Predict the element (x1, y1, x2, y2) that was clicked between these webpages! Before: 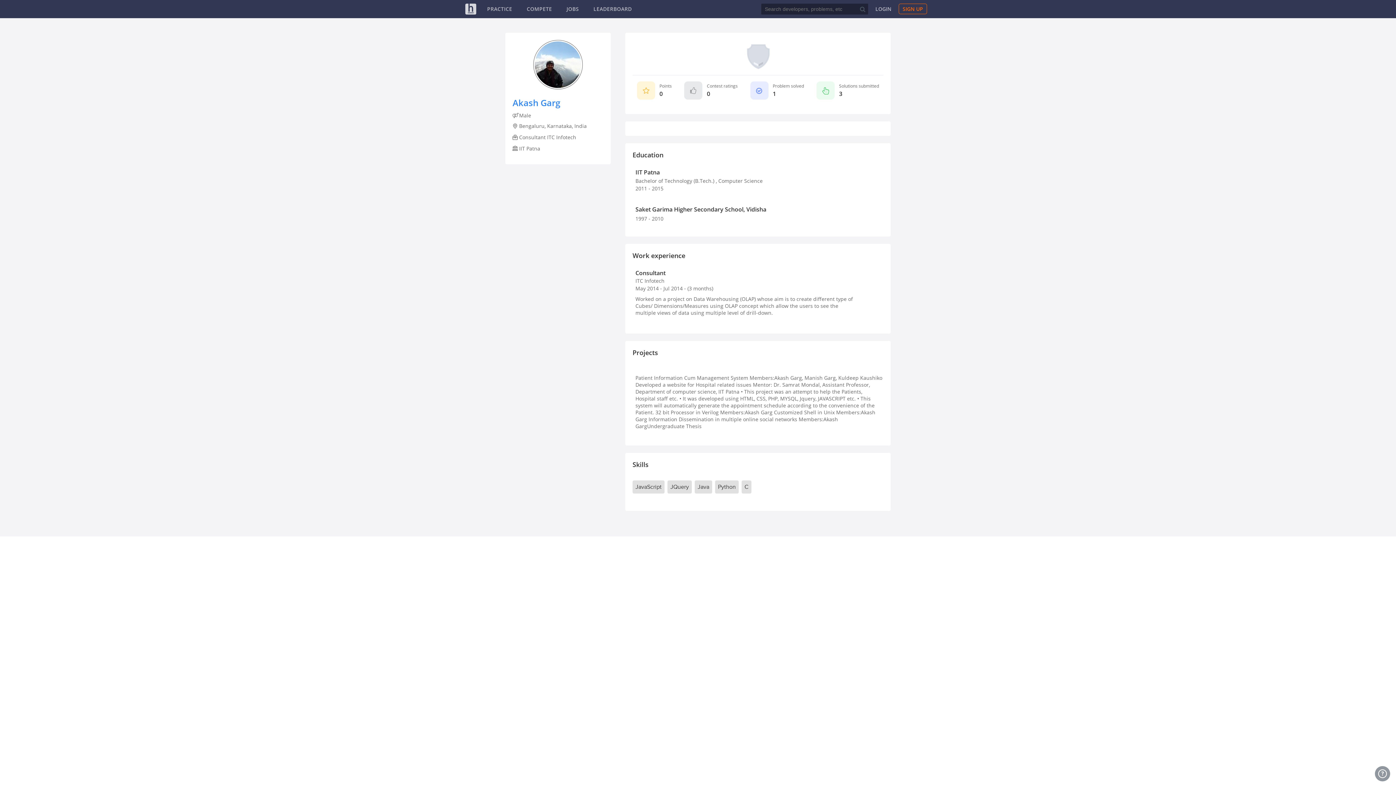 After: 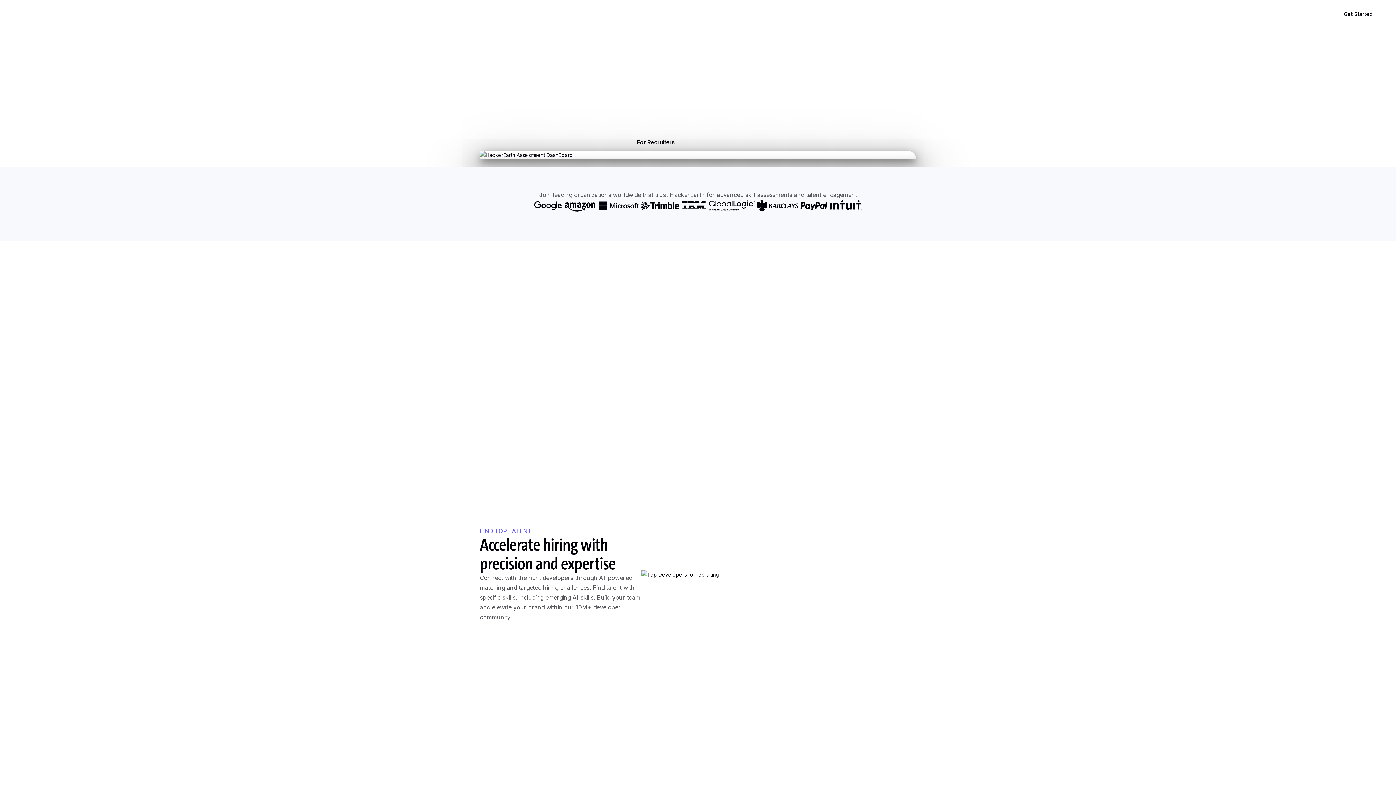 Action: label: HackerEarth Logo bbox: (465, 3, 476, 14)